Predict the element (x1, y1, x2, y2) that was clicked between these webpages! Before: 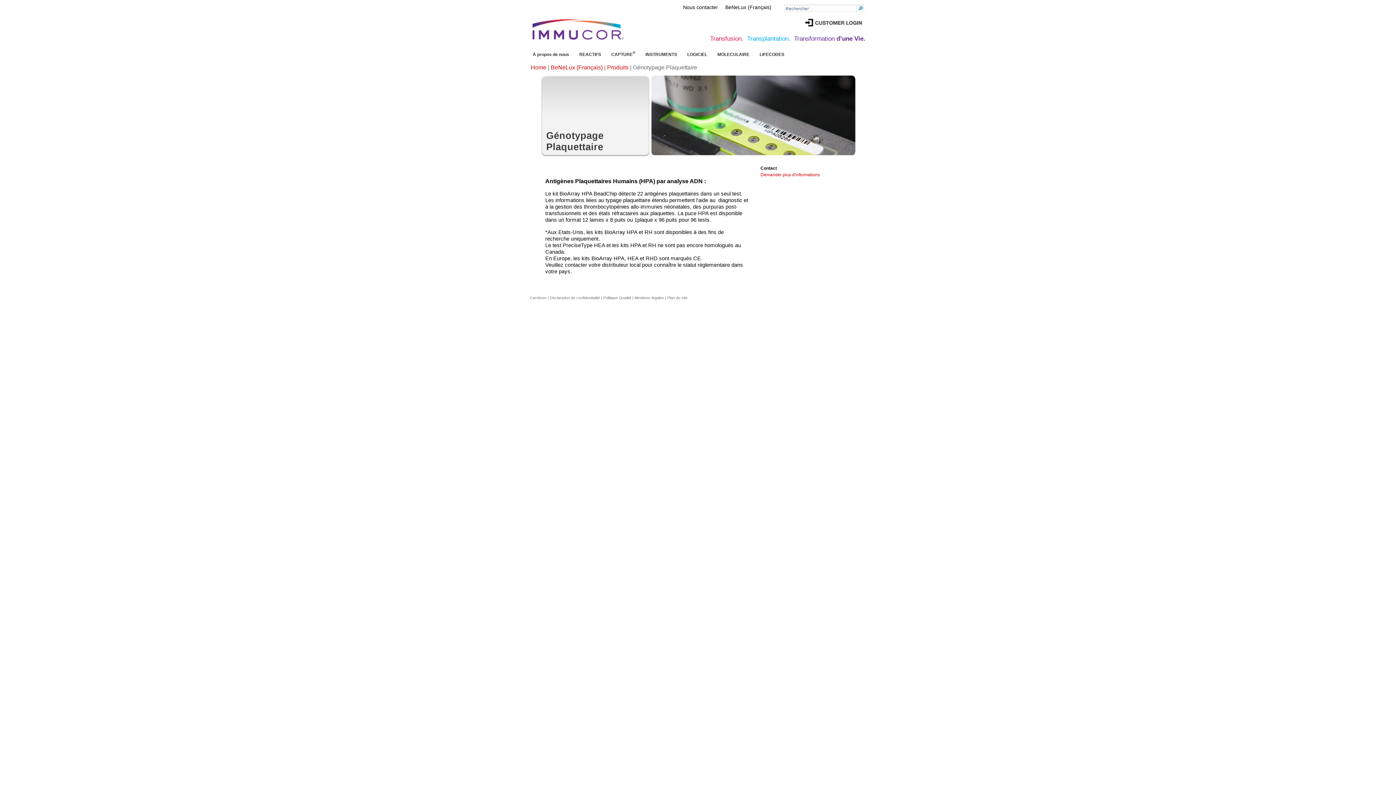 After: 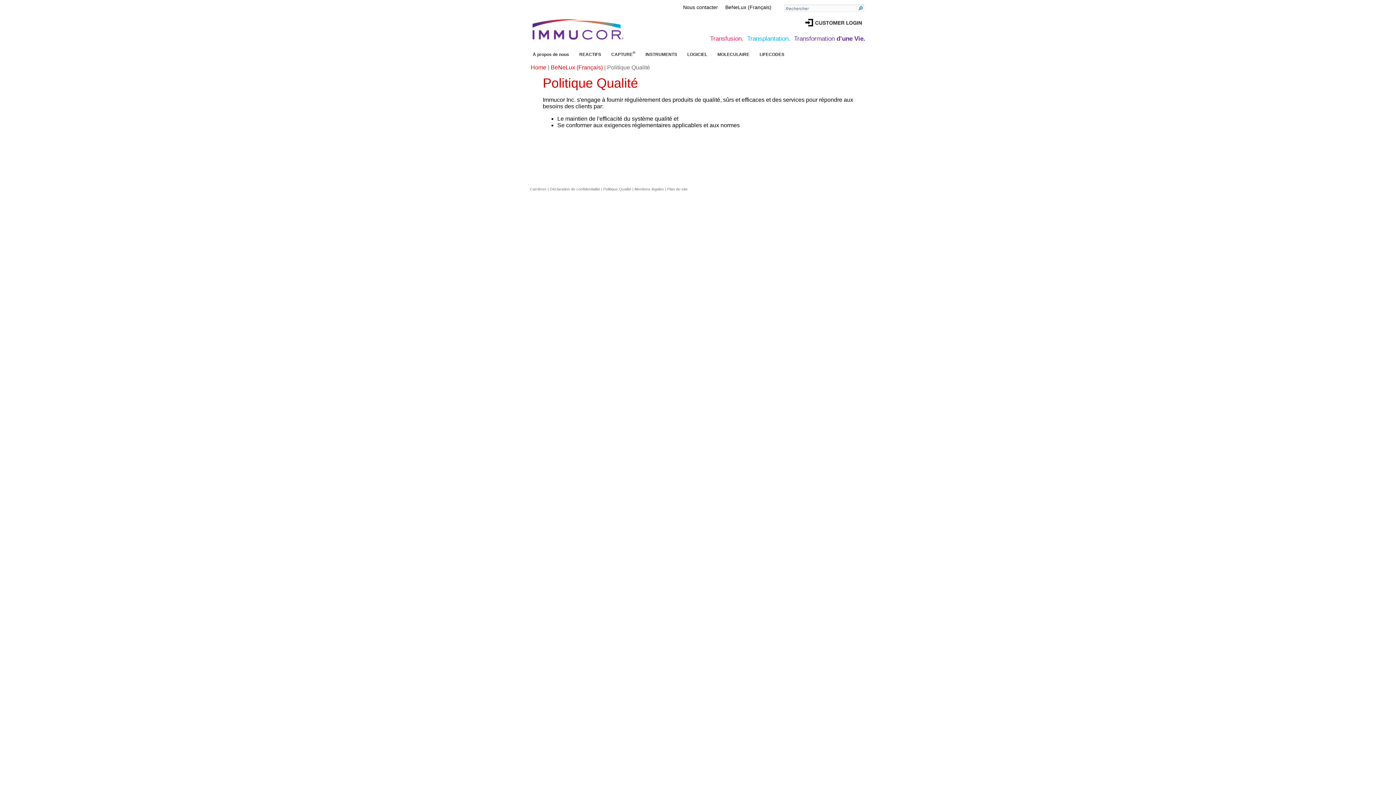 Action: bbox: (603, 295, 631, 299) label: Politique Qualité